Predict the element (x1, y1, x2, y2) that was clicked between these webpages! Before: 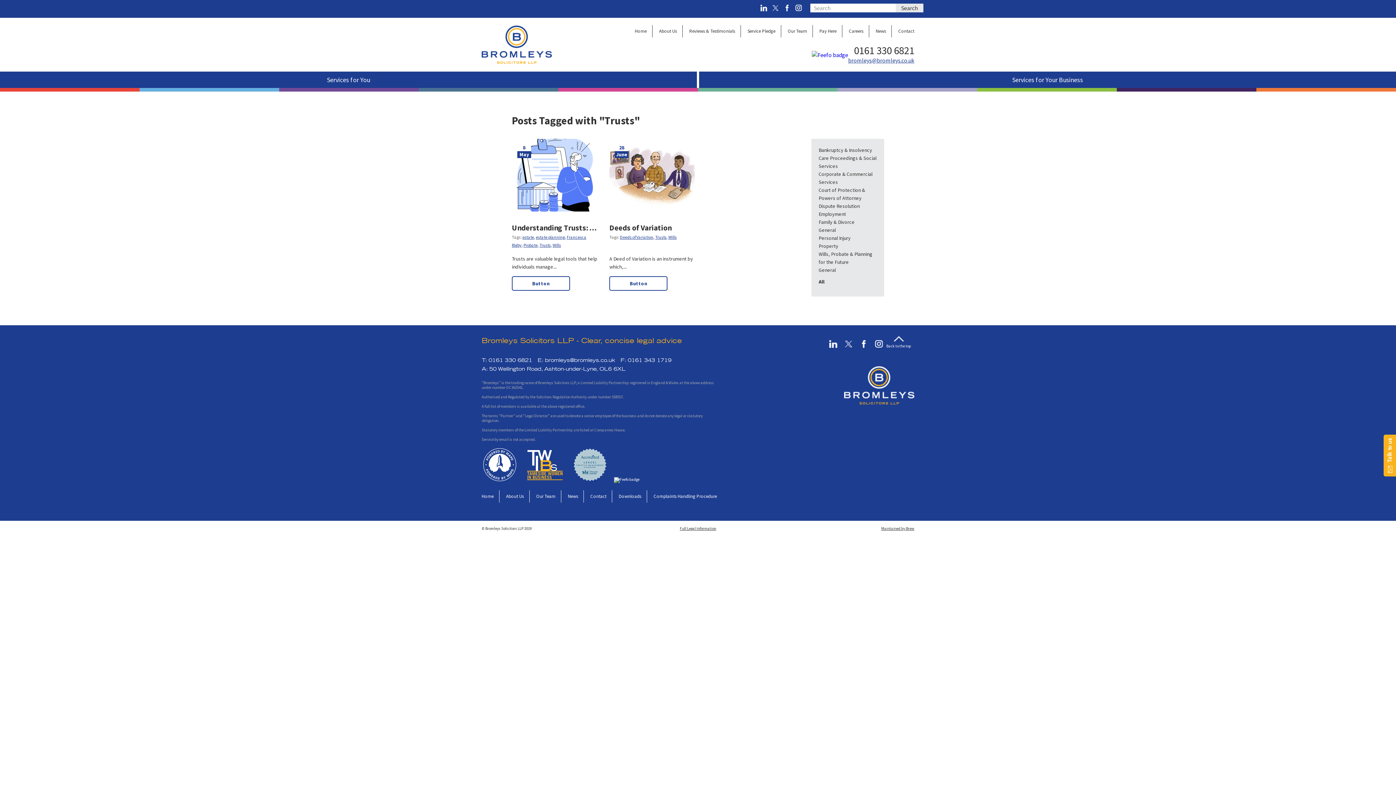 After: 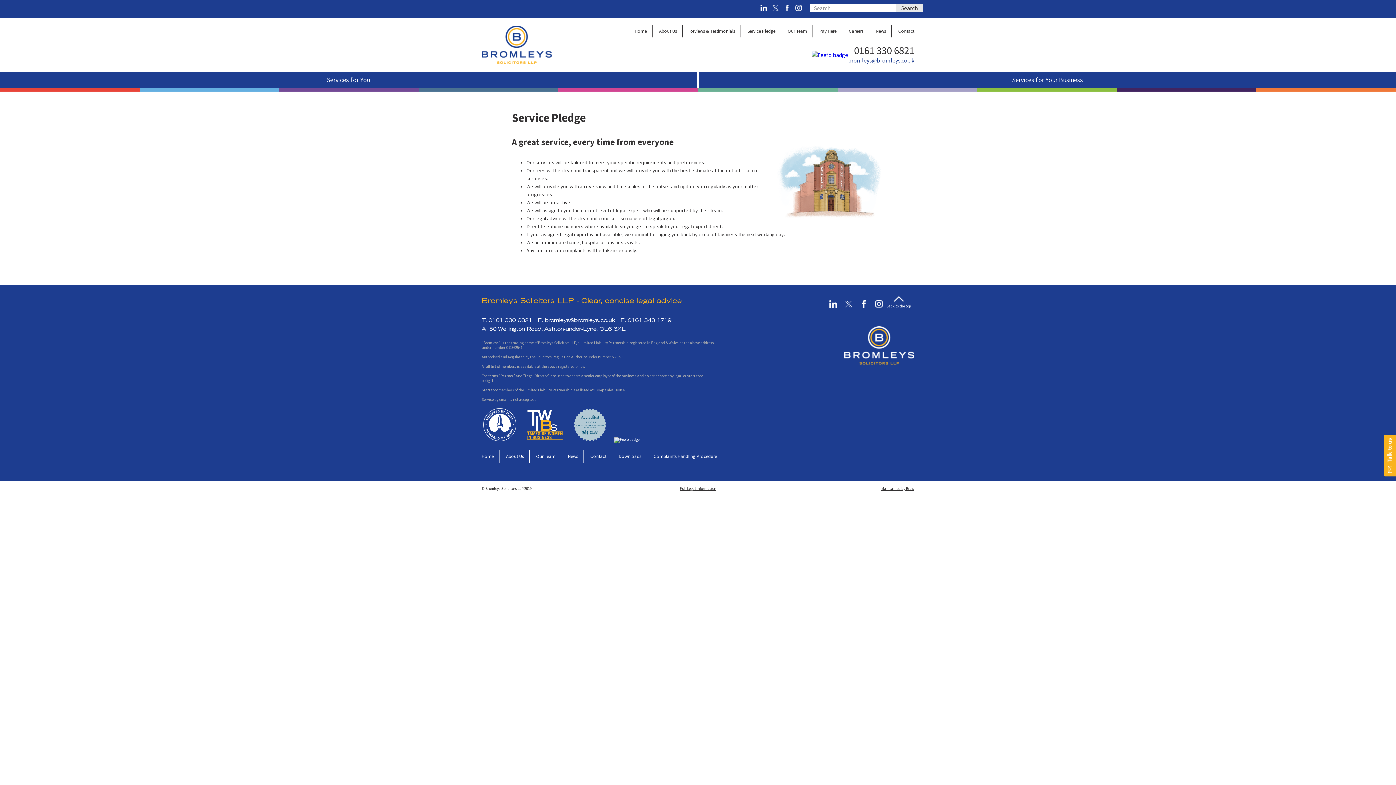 Action: label: Service Pledge bbox: (747, 28, 775, 34)